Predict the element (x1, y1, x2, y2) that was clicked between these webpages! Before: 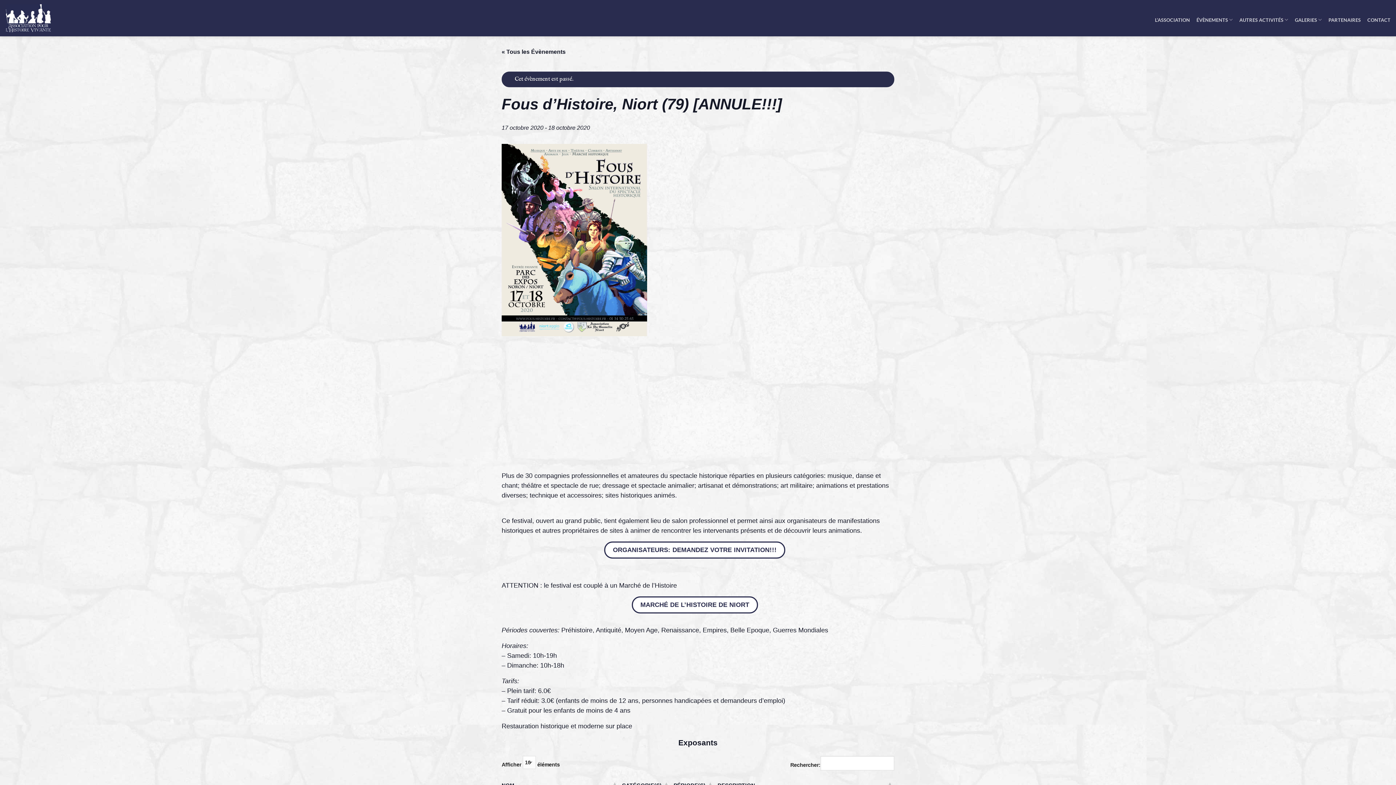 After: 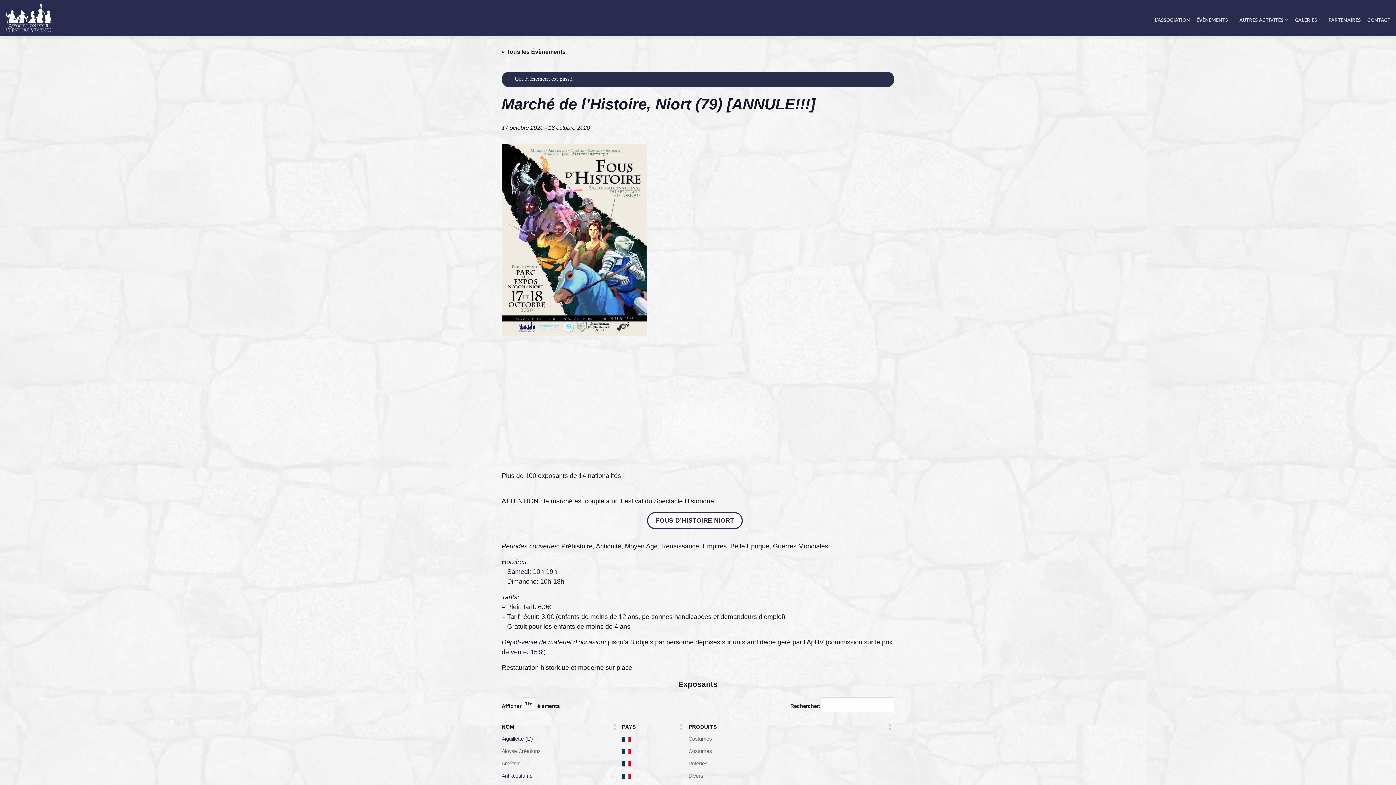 Action: label: MARCHÉ DE L’HISTOIRE DE NIORT bbox: (631, 596, 758, 613)